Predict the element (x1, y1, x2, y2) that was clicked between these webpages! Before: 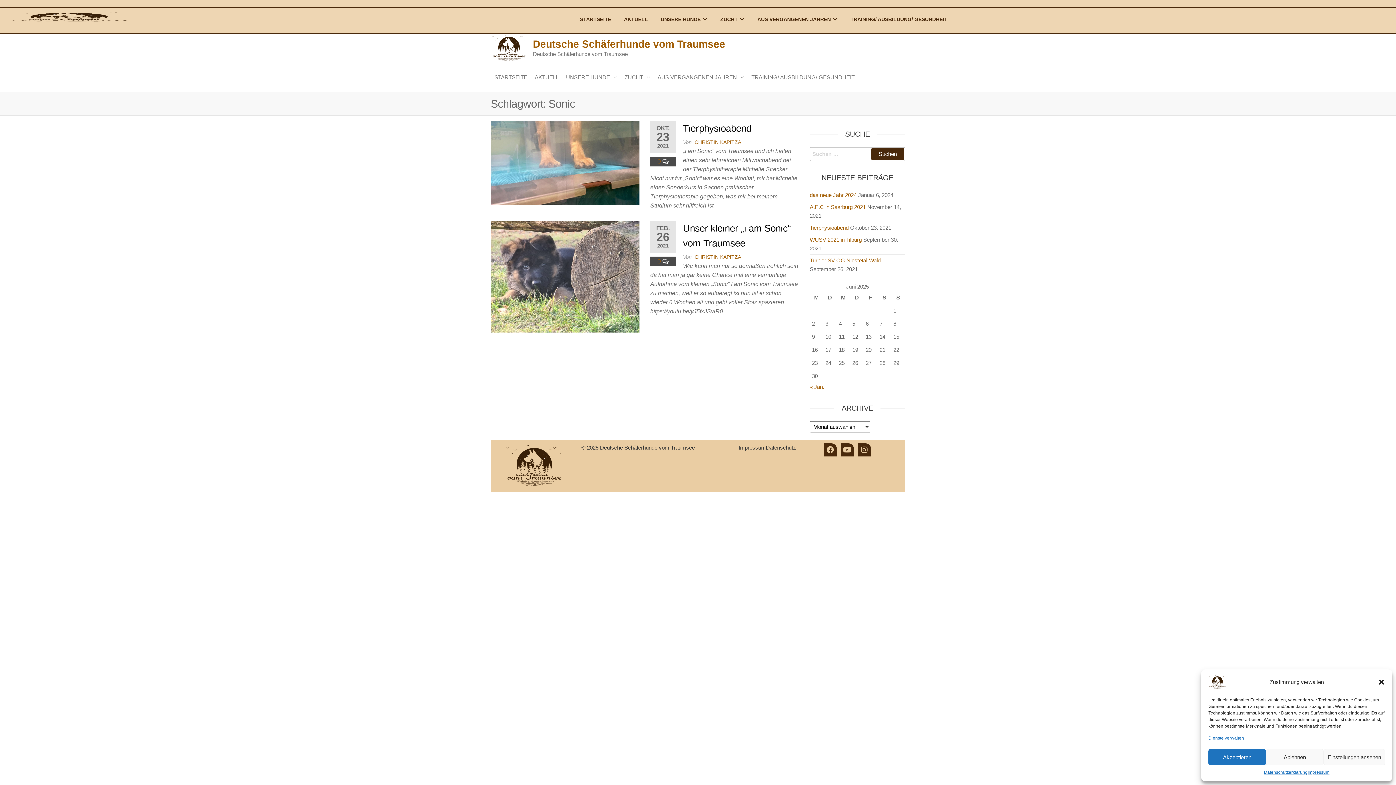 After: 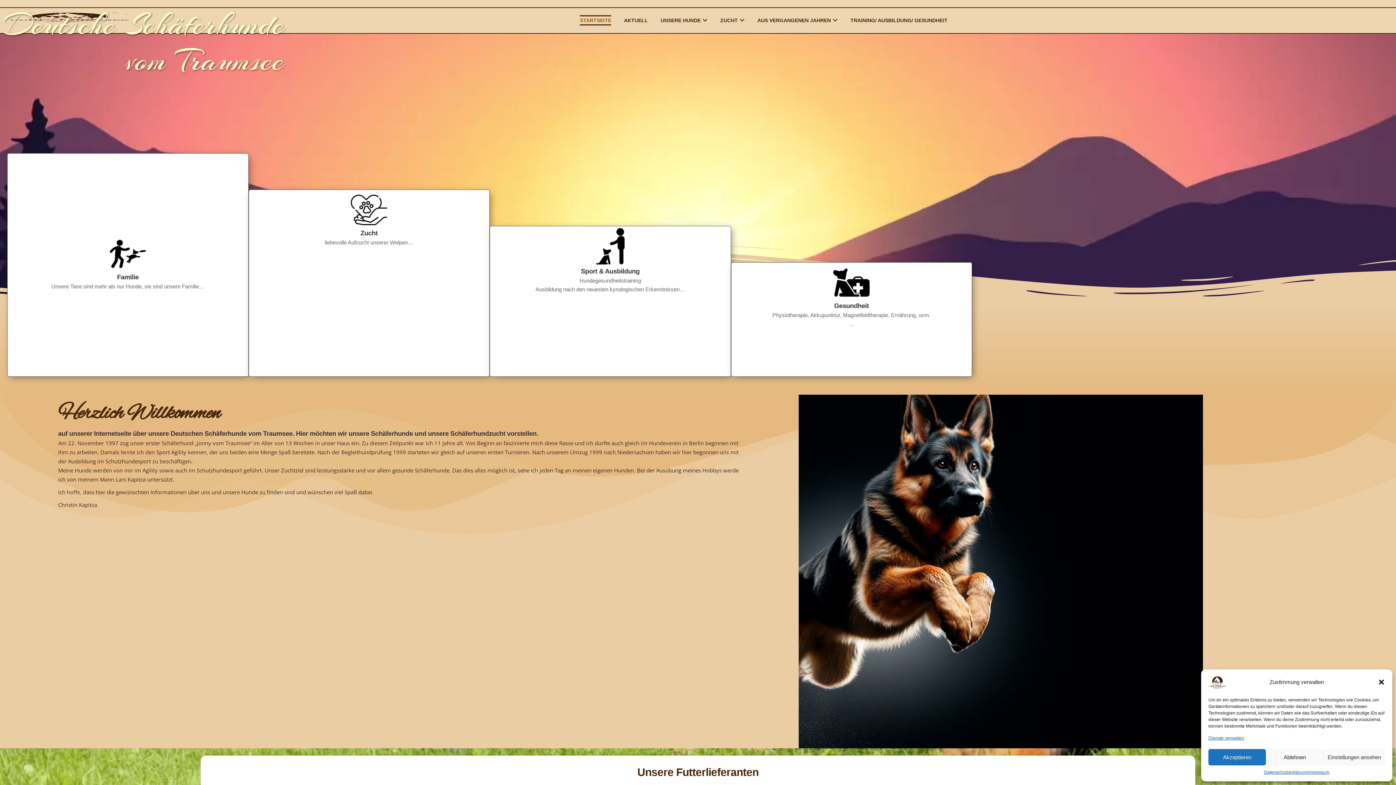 Action: bbox: (1208, 678, 1227, 685)